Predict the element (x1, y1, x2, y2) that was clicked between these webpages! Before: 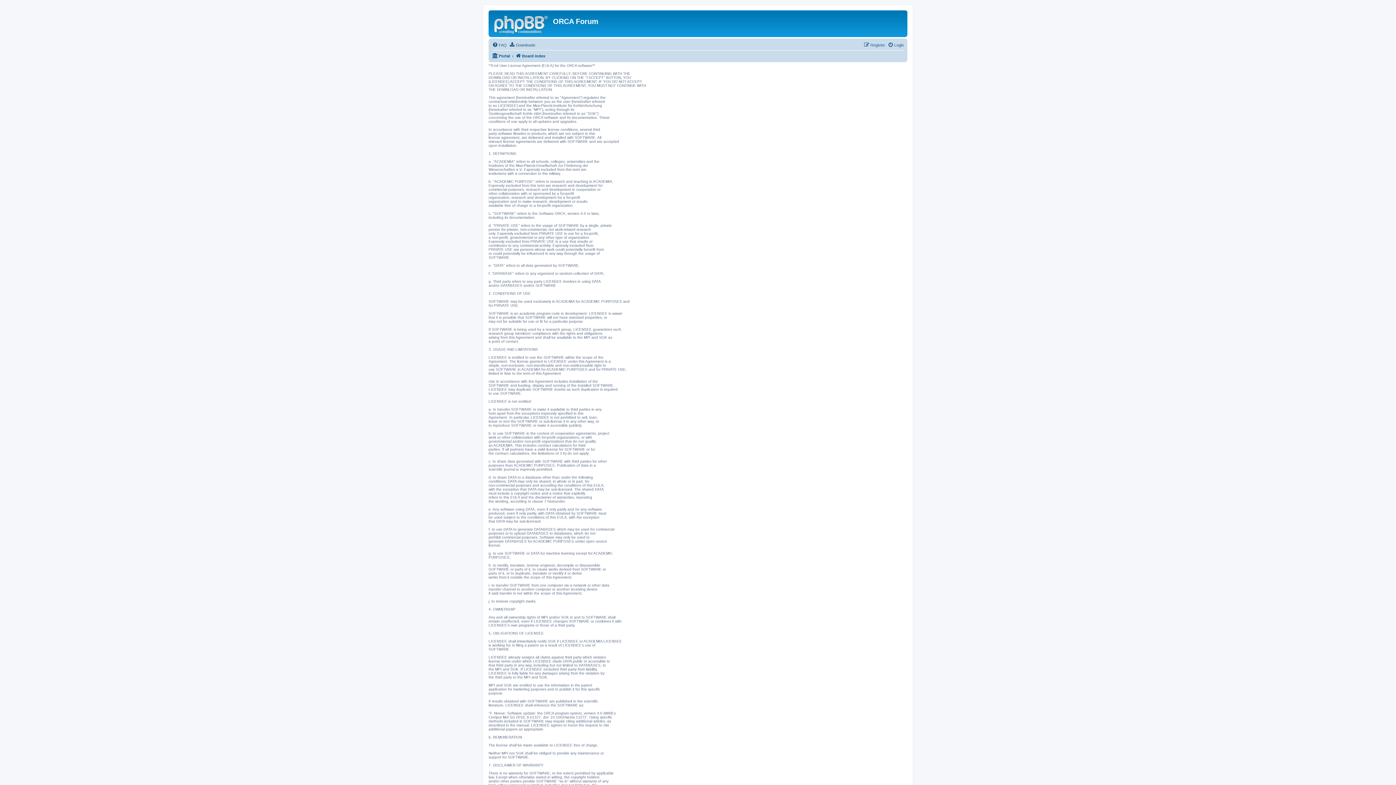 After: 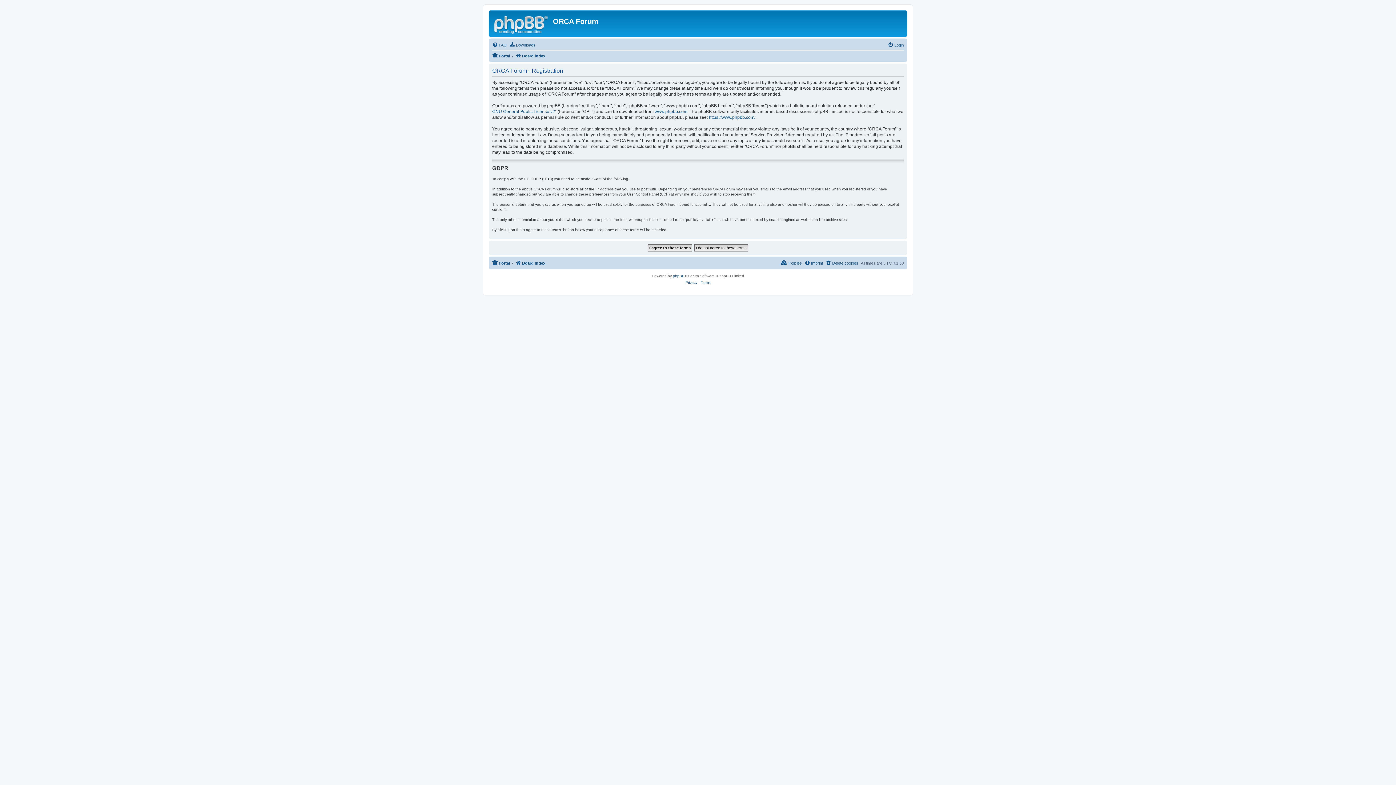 Action: bbox: (864, 40, 885, 49) label: Register